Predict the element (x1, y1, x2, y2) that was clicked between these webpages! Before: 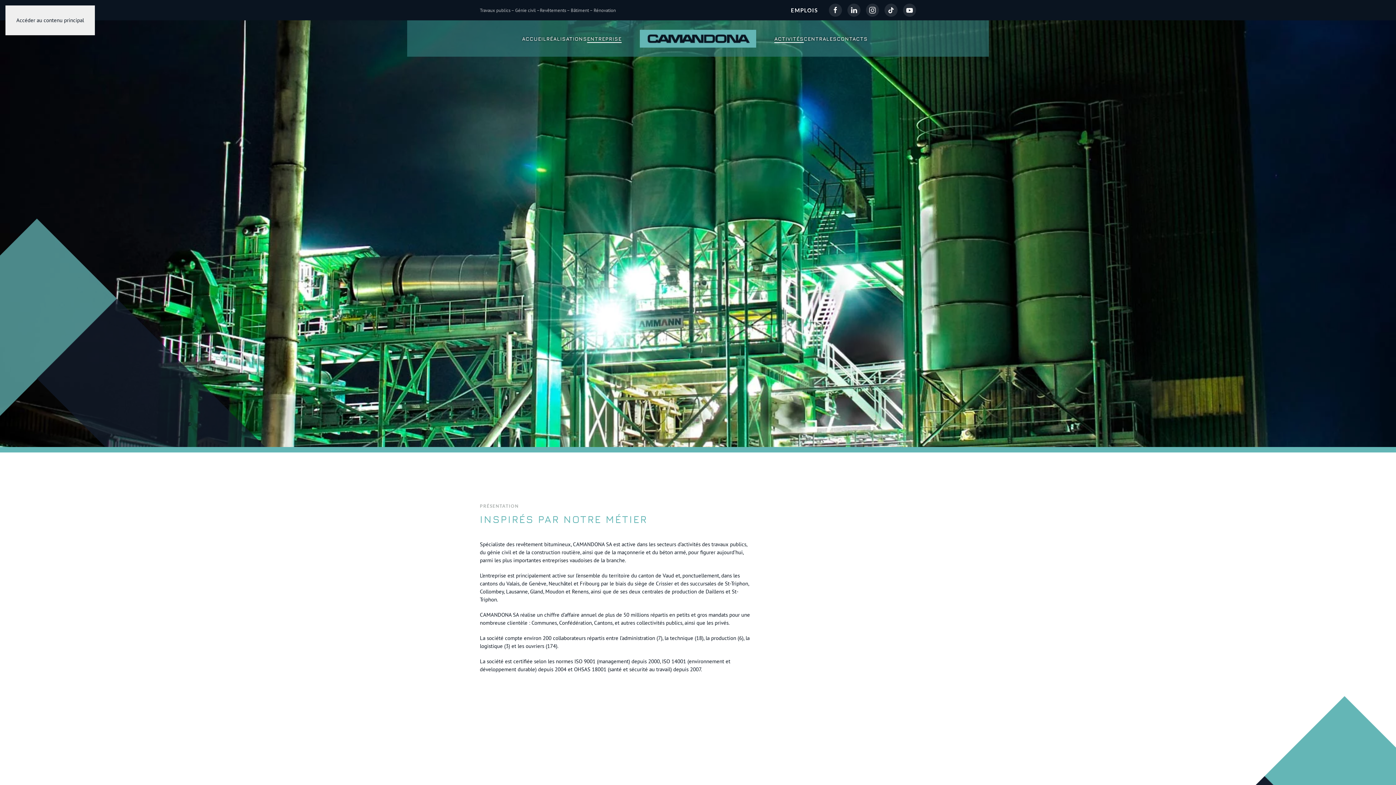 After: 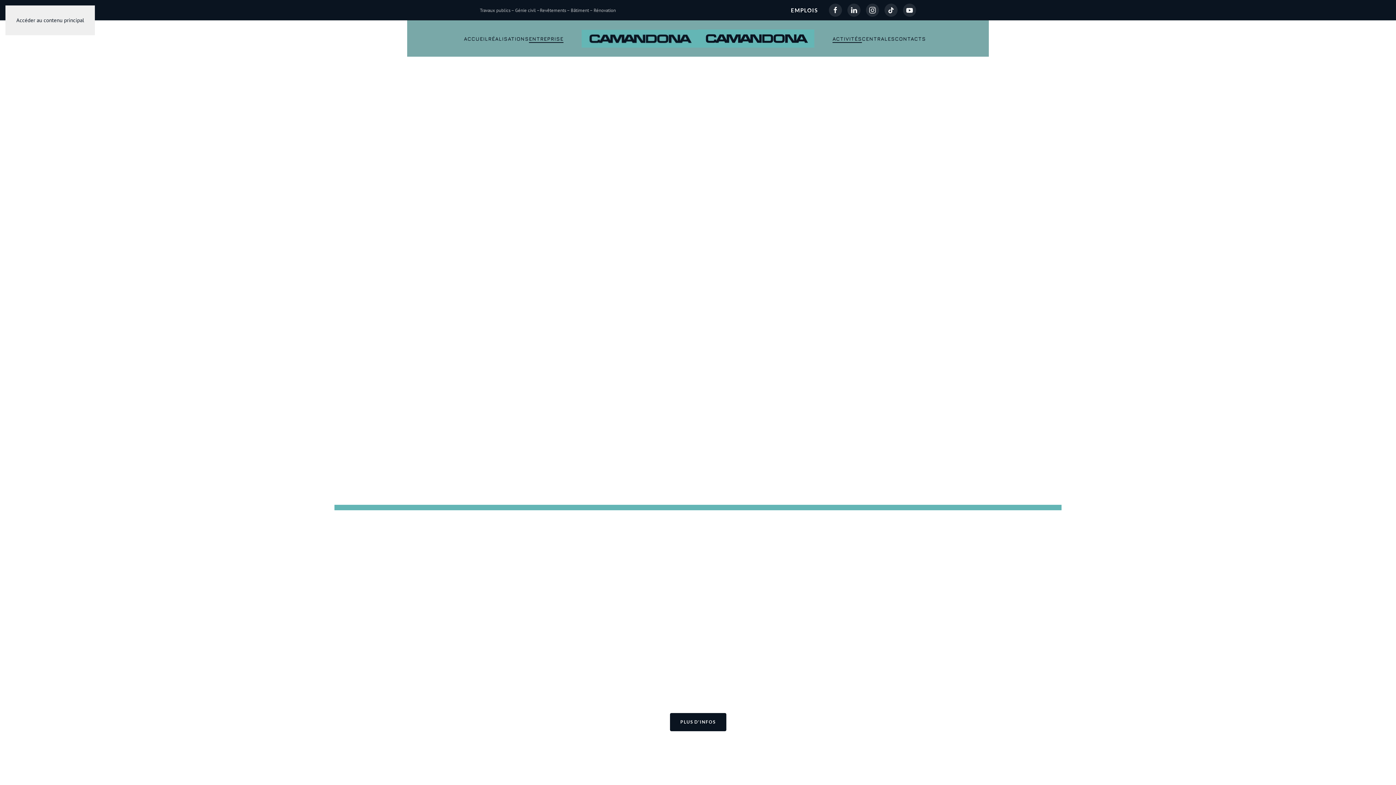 Action: label: ACCUEIL bbox: (522, 20, 546, 56)